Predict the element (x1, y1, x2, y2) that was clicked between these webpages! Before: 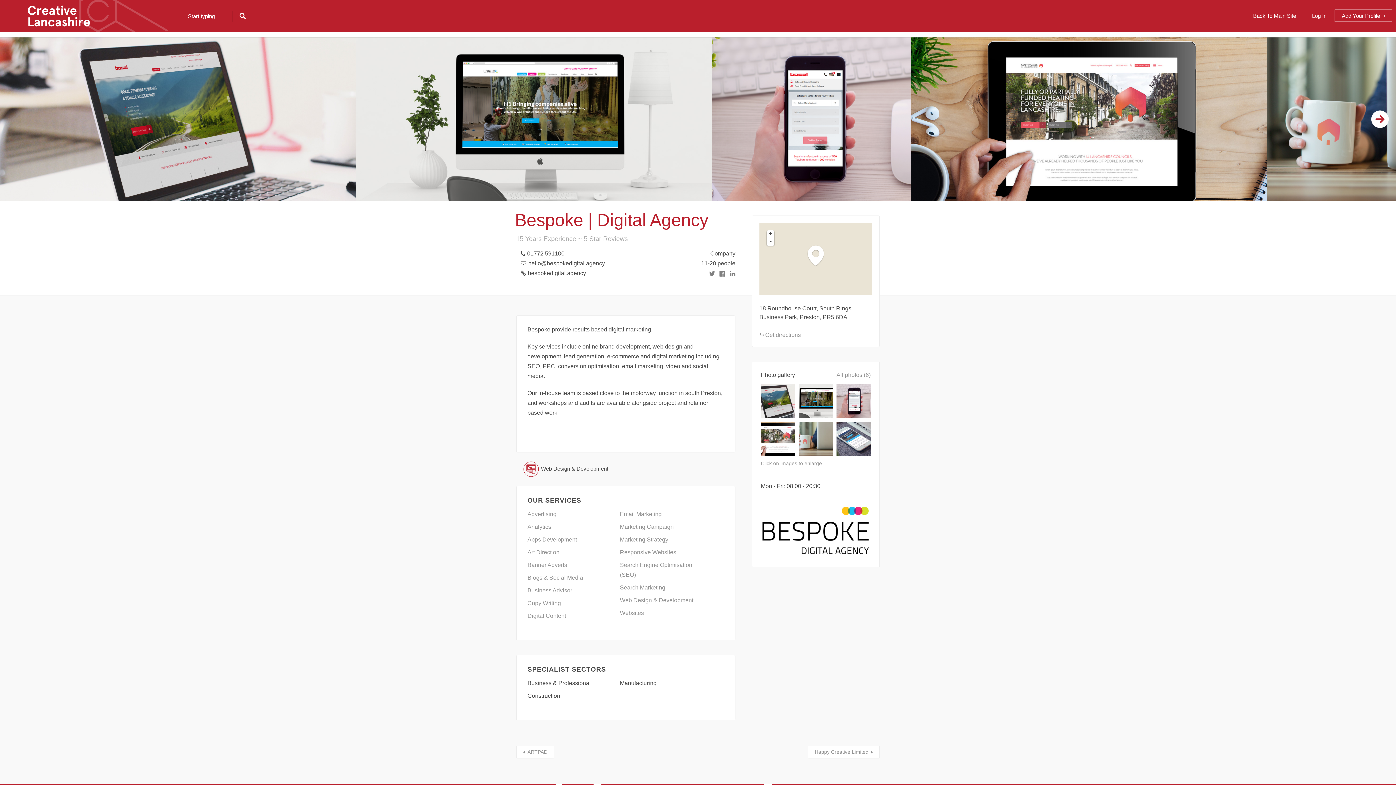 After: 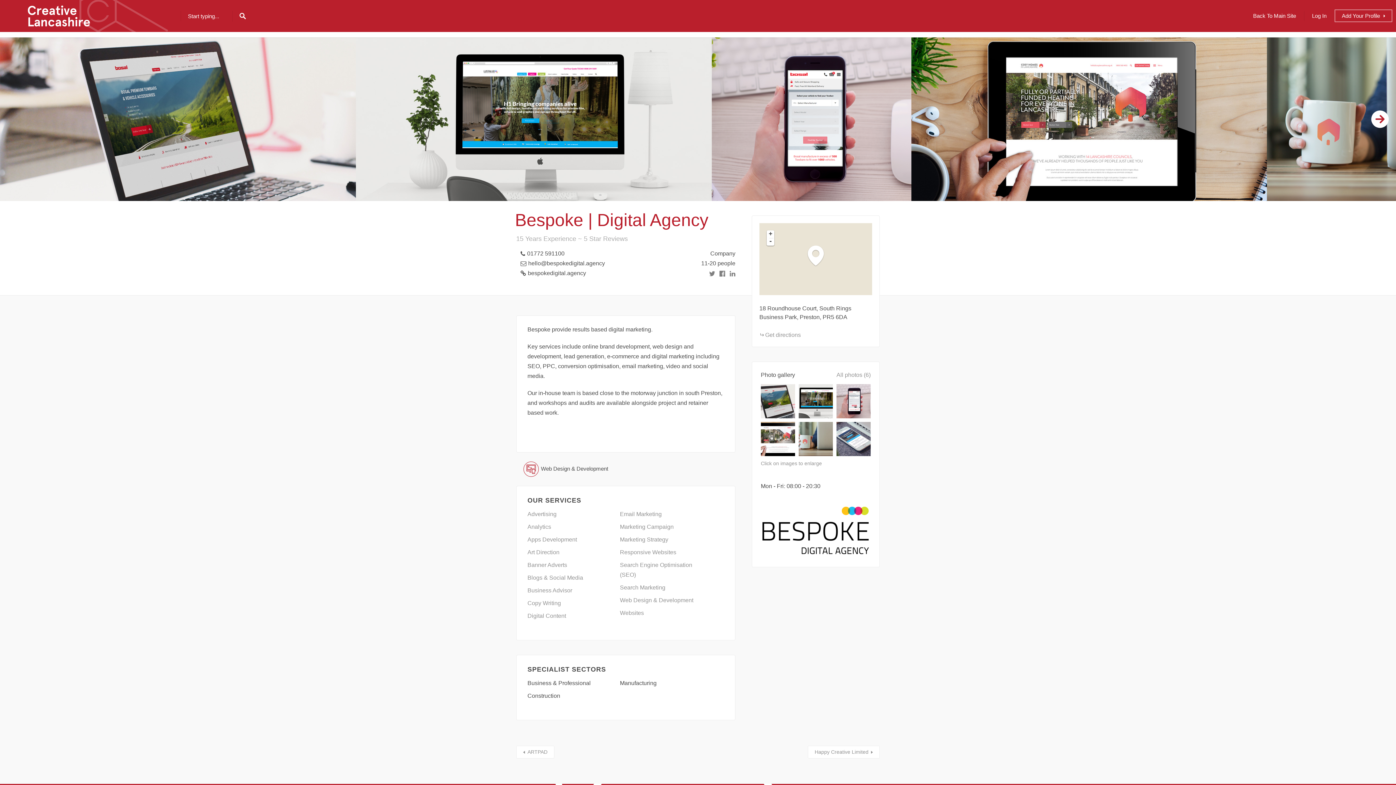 Action: label: 01772 591100 bbox: (516, 248, 564, 256)